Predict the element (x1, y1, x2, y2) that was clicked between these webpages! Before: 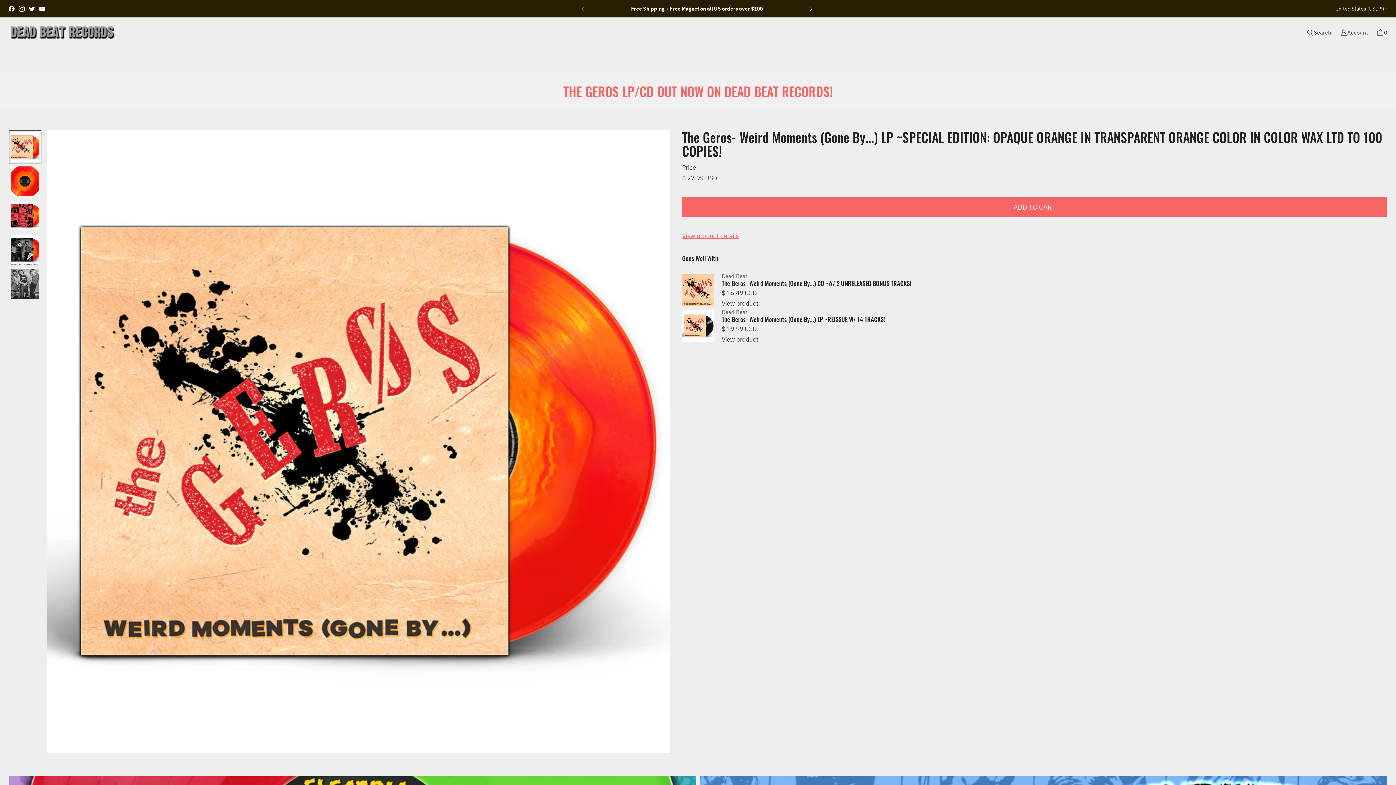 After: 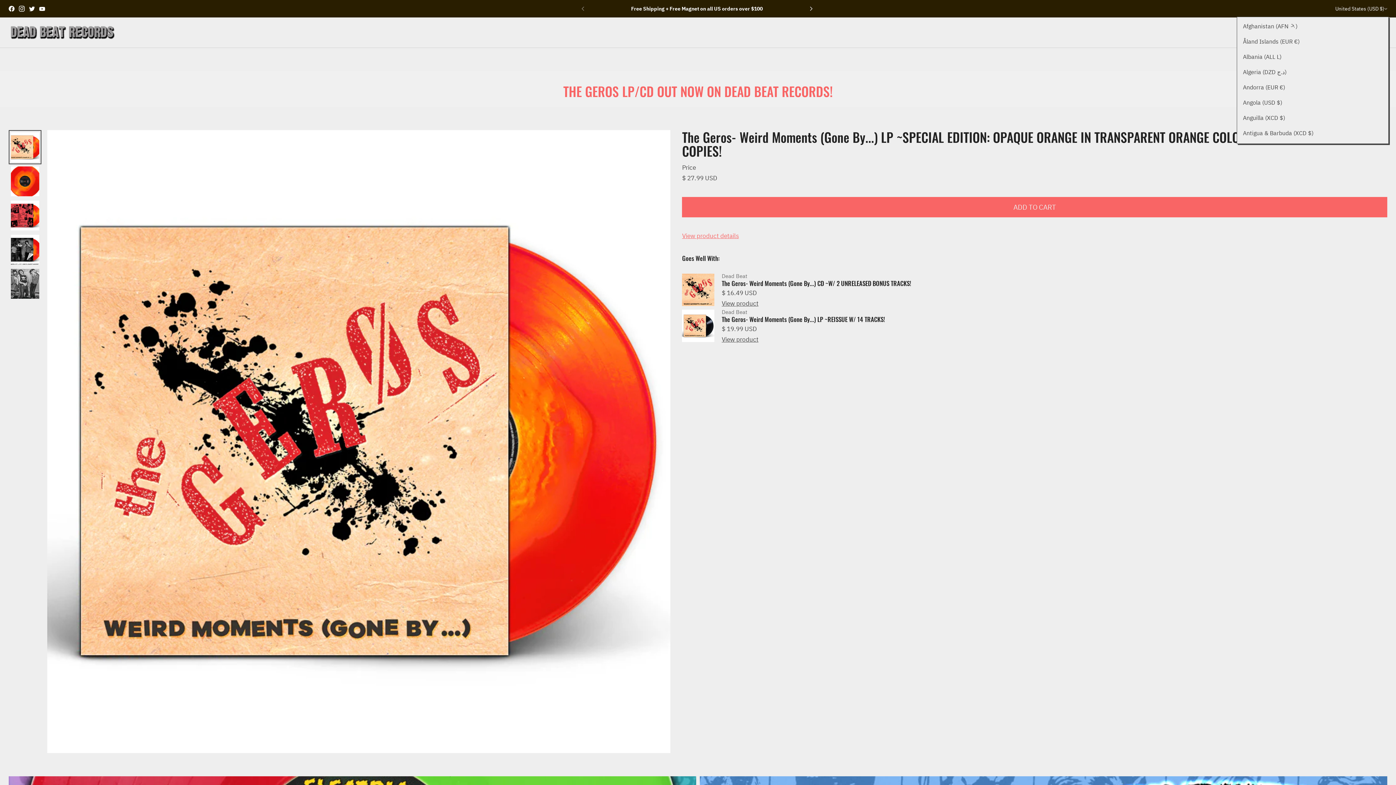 Action: label: United States (USD $) bbox: (1334, 0, 1389, 16)